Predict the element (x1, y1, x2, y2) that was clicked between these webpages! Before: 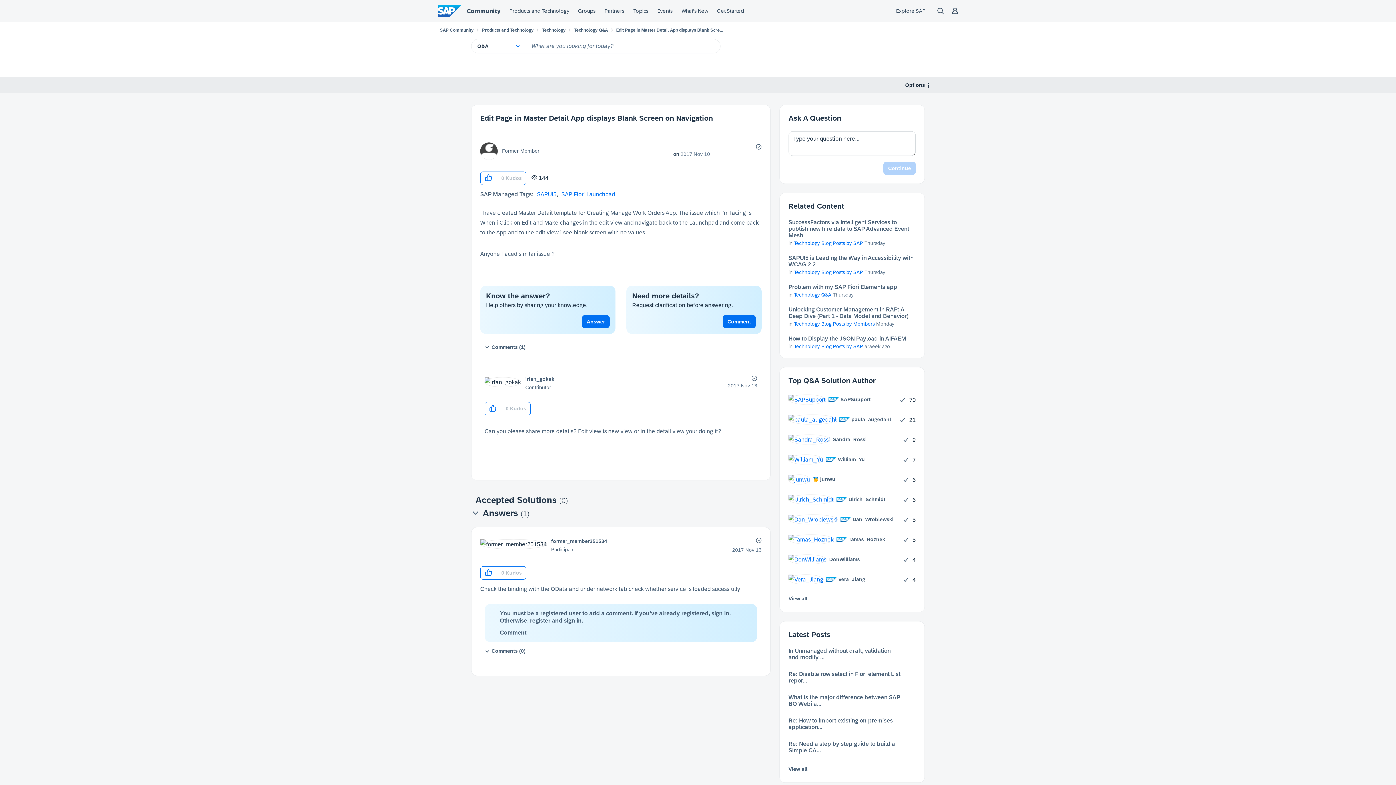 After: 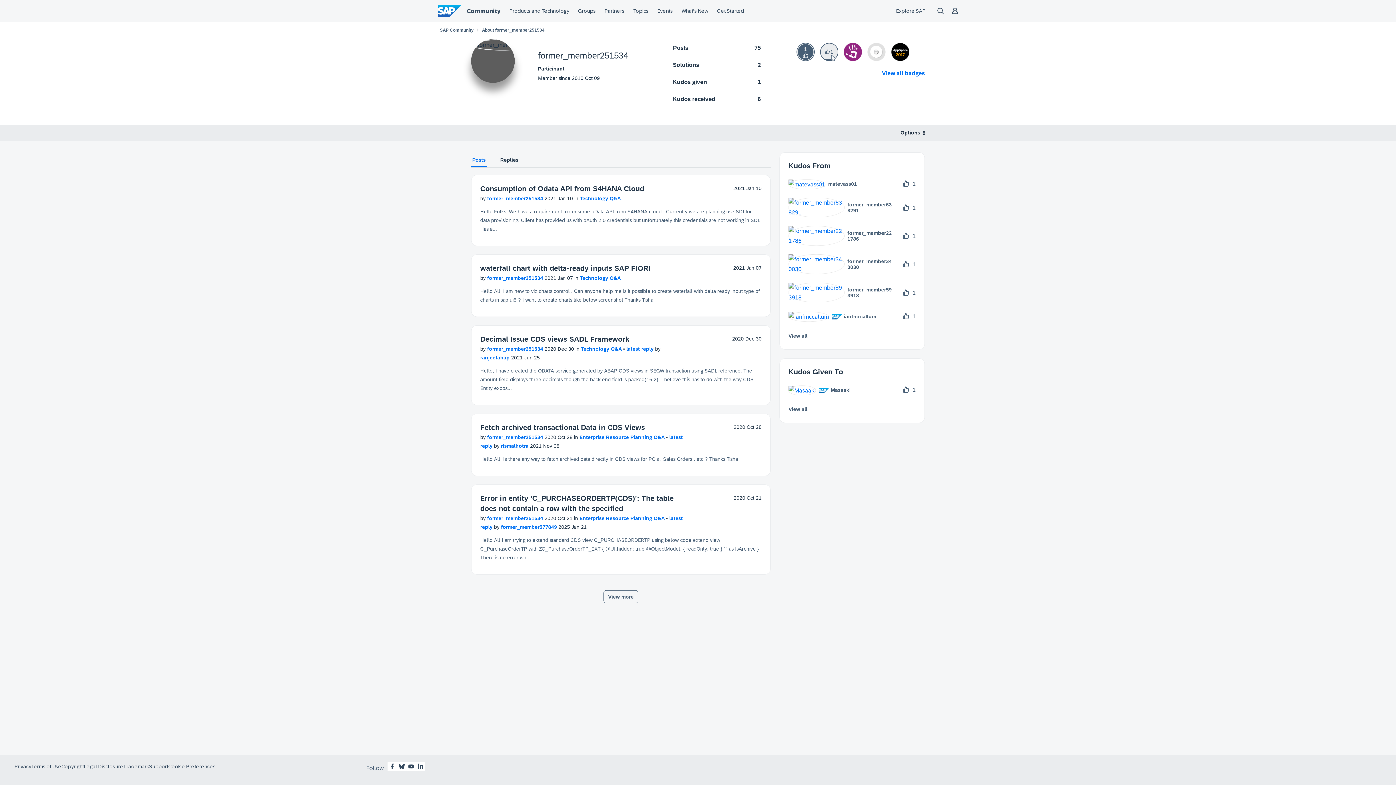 Action: label: View Profile of former_member251534 bbox: (551, 538, 607, 544)